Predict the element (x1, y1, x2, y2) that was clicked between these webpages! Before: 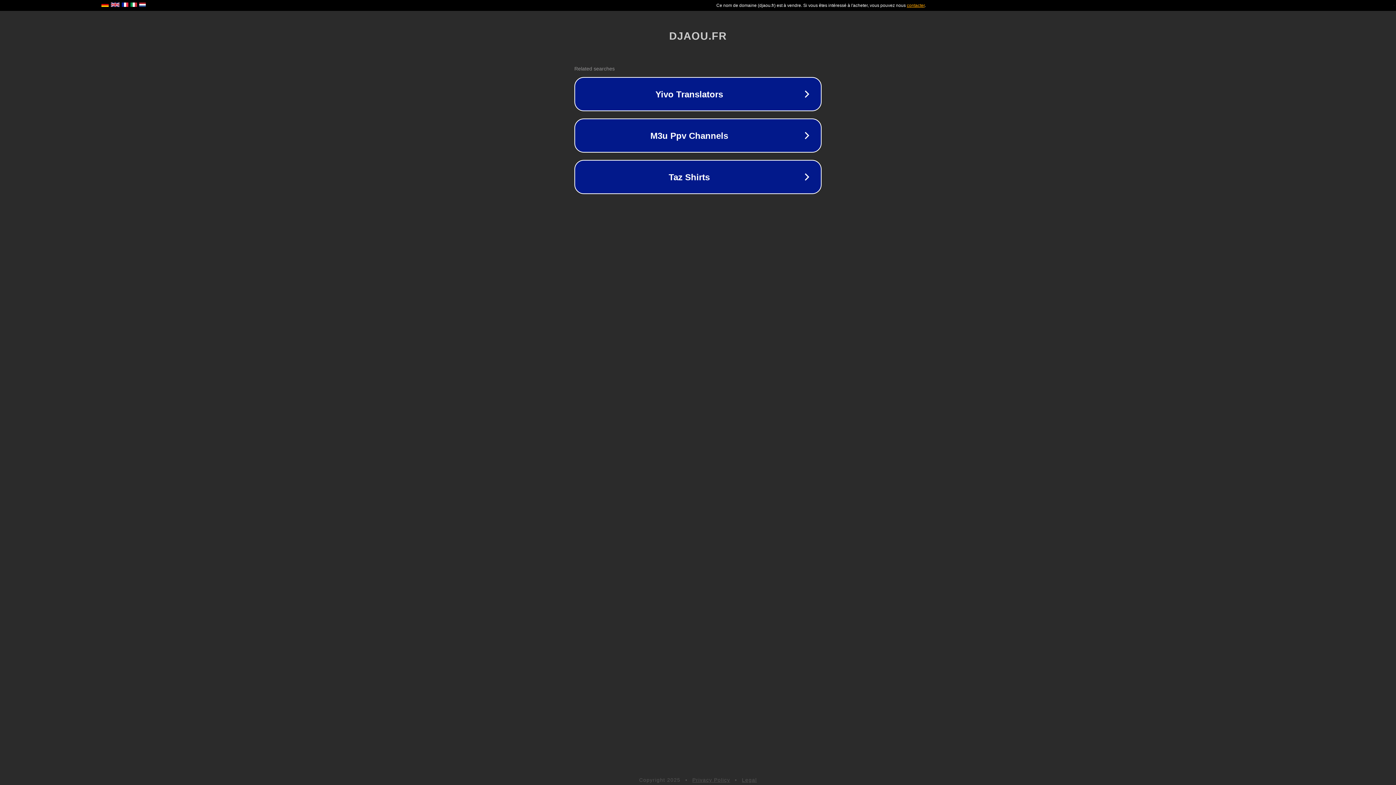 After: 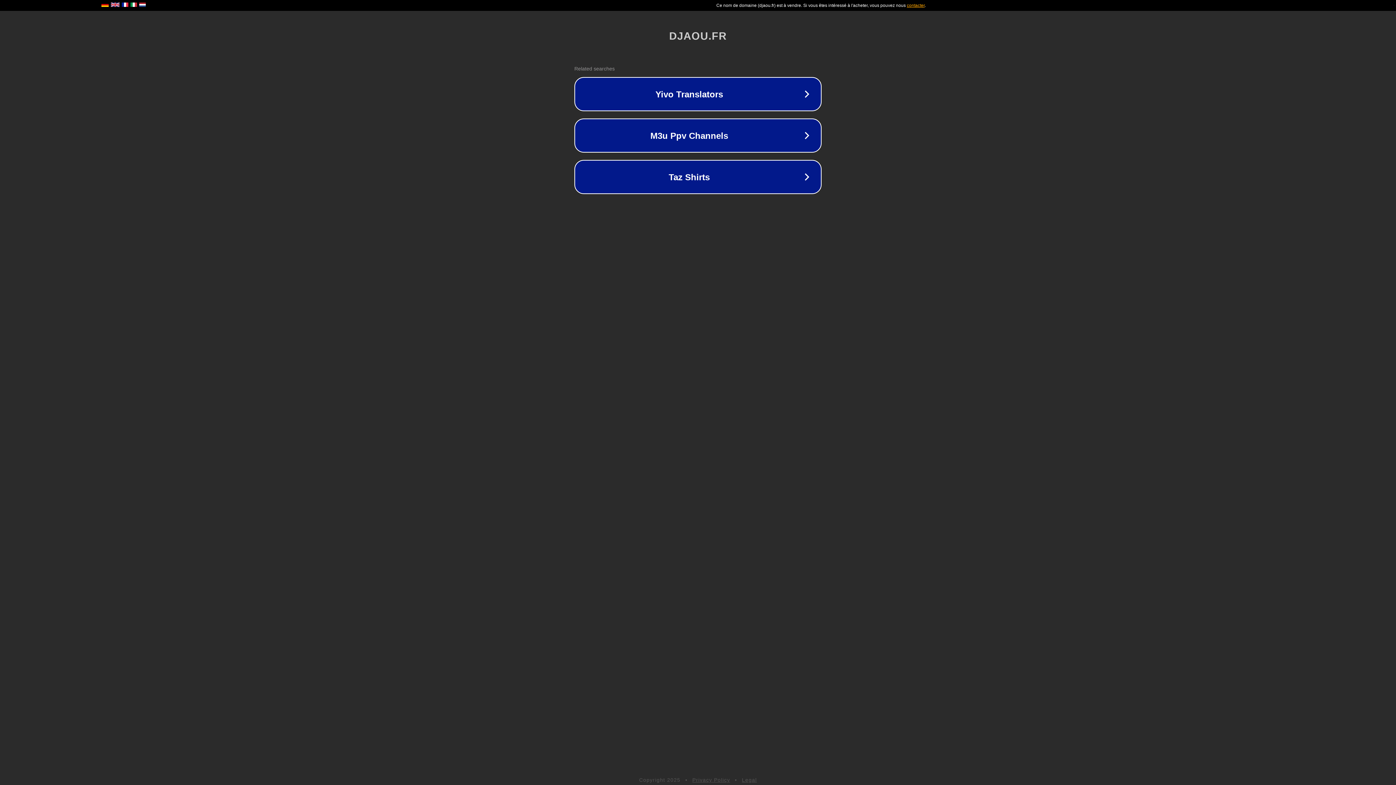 Action: bbox: (742, 777, 757, 783) label: Legal